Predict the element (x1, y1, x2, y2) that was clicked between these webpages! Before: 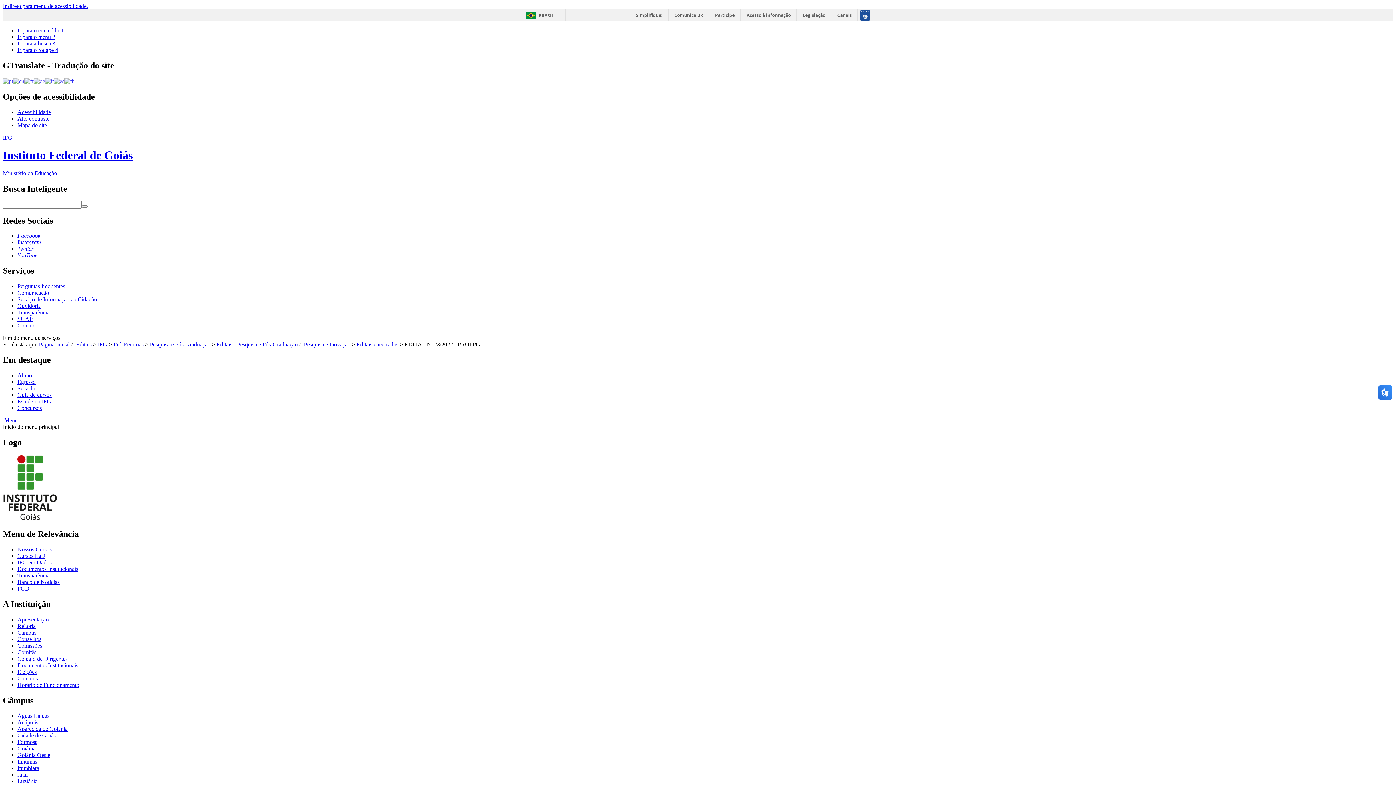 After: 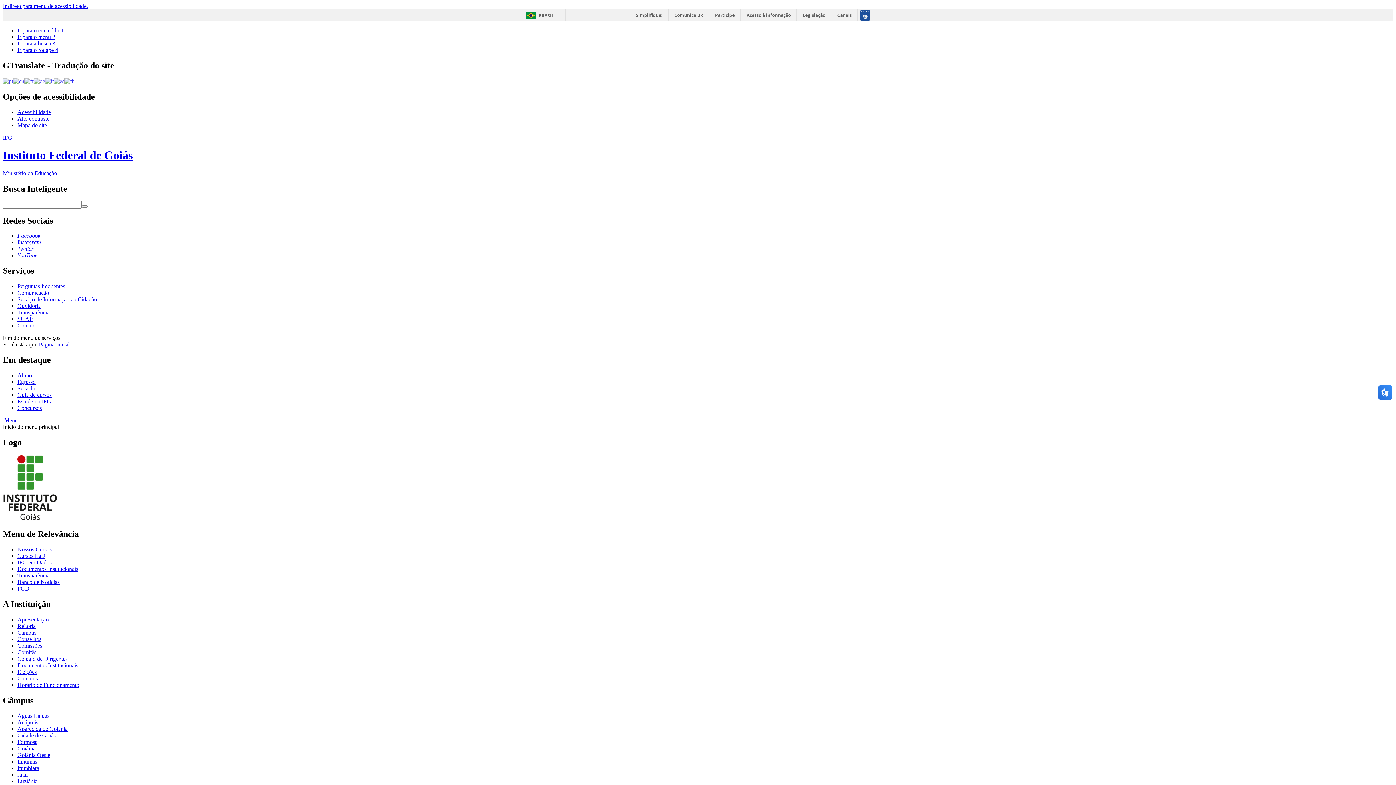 Action: label: Página inicial bbox: (38, 341, 69, 347)